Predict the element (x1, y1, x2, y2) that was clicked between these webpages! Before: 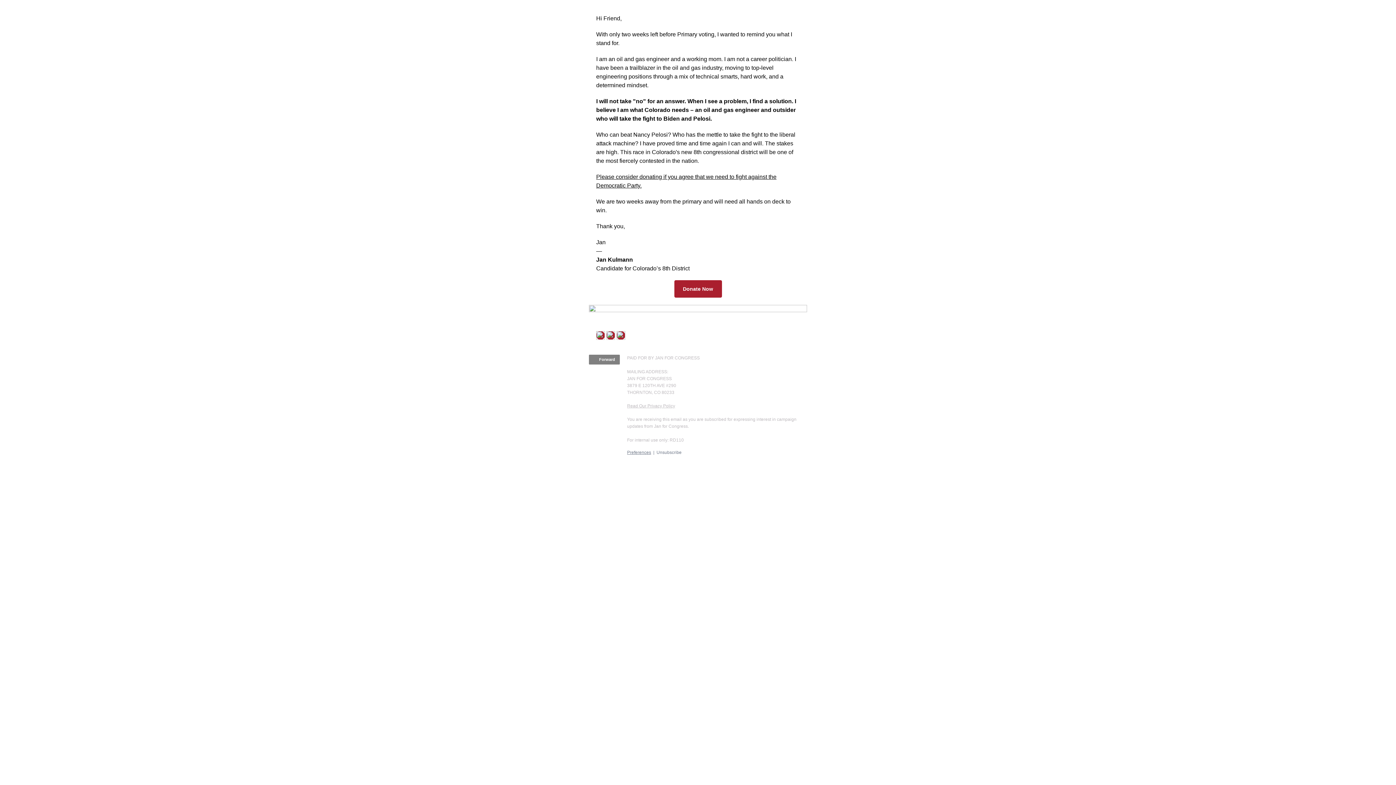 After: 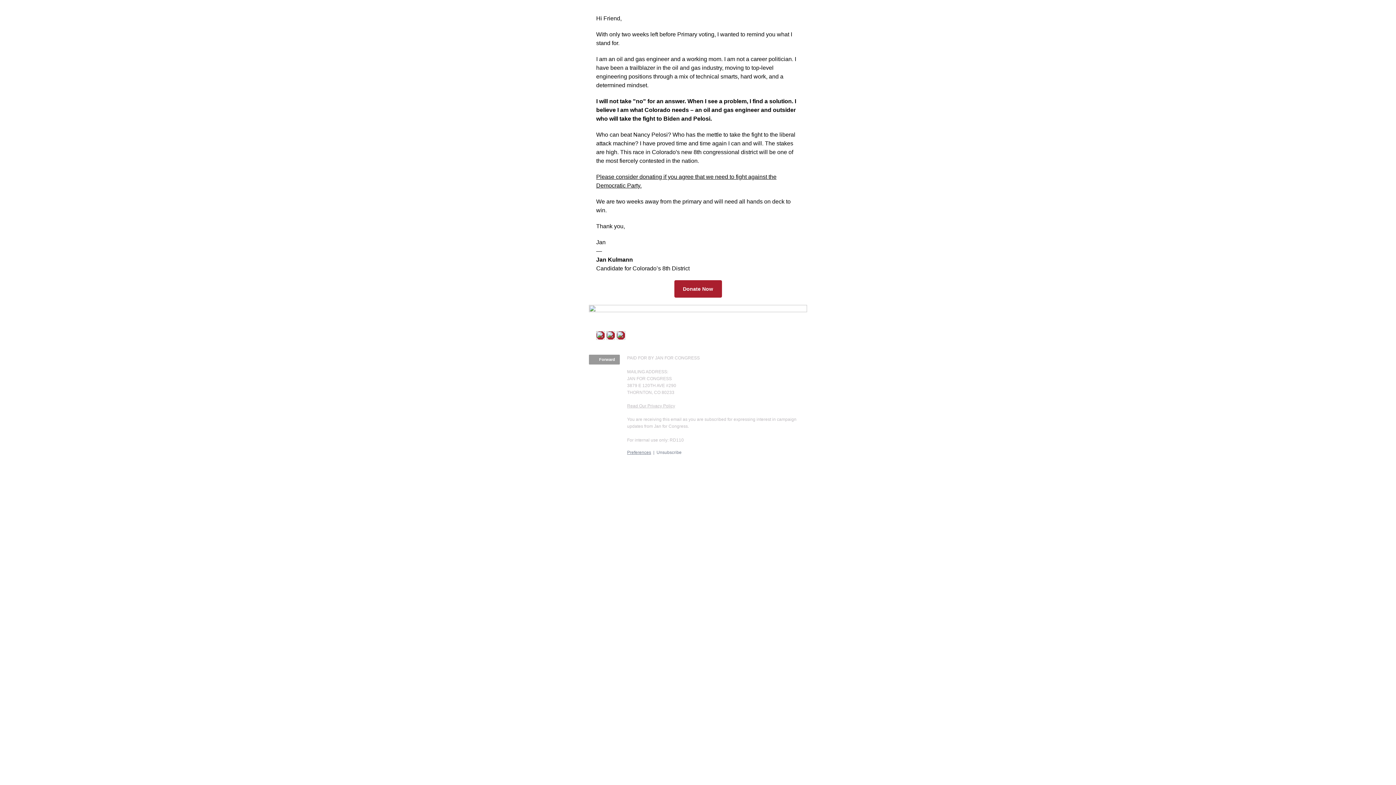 Action: bbox: (589, 354, 620, 364) label:   Forward 